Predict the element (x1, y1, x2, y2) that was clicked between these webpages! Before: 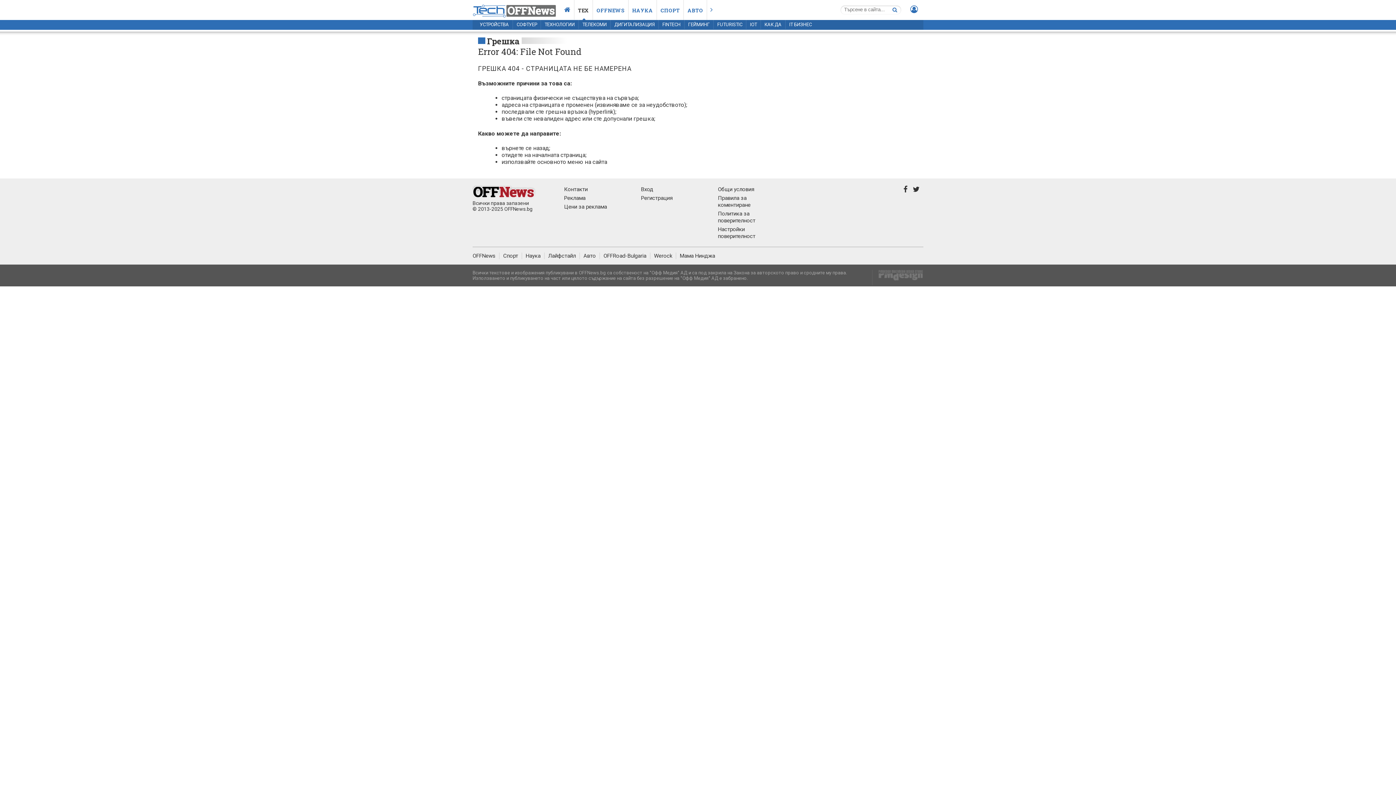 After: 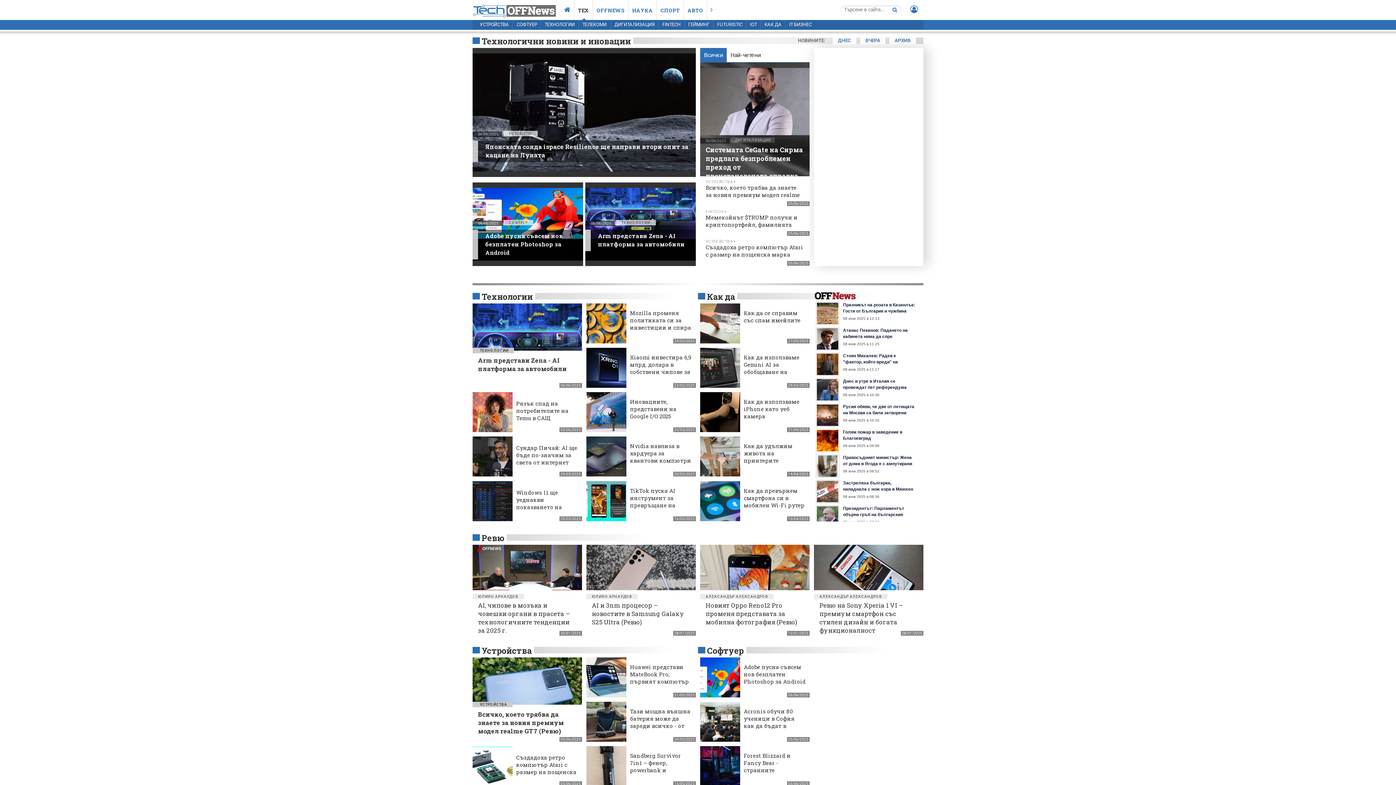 Action: bbox: (561, 0, 574, 19)